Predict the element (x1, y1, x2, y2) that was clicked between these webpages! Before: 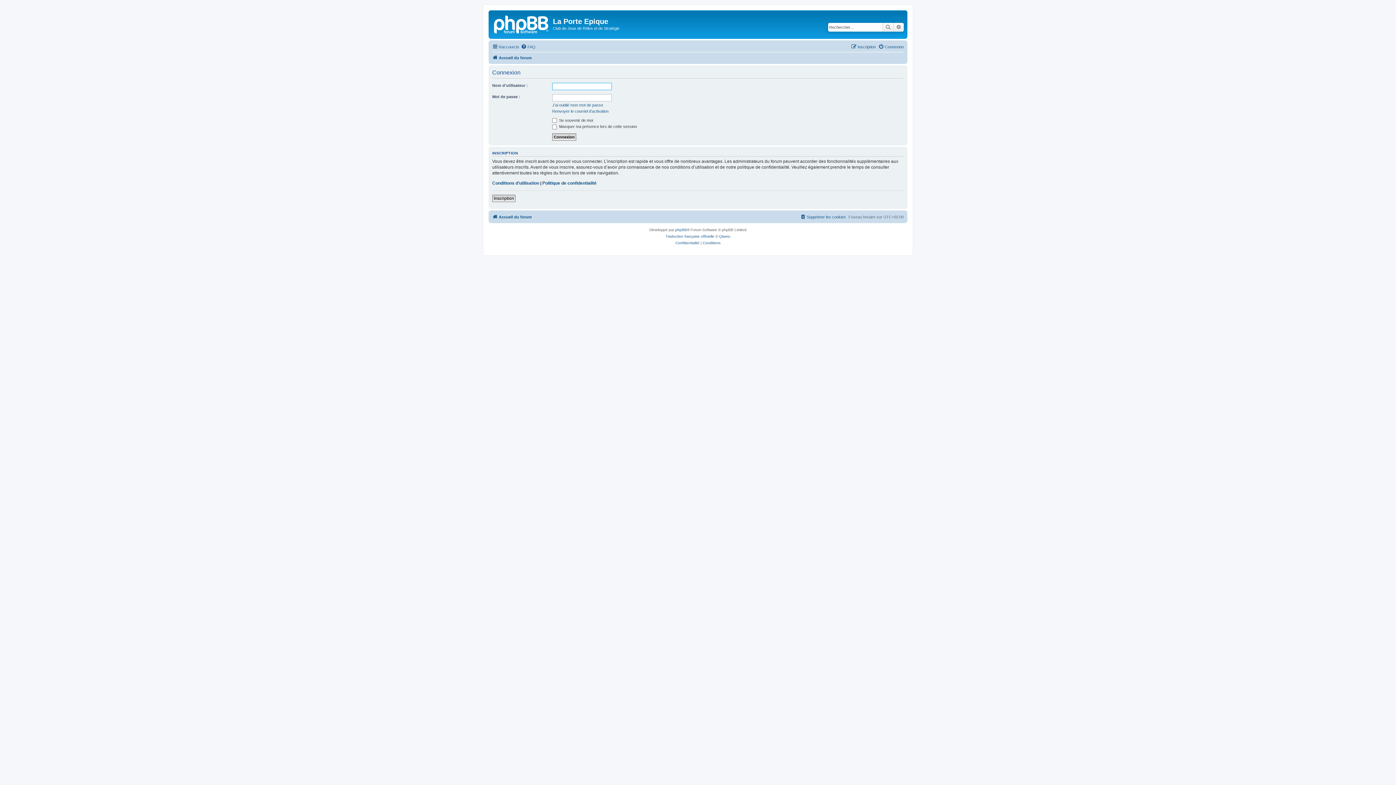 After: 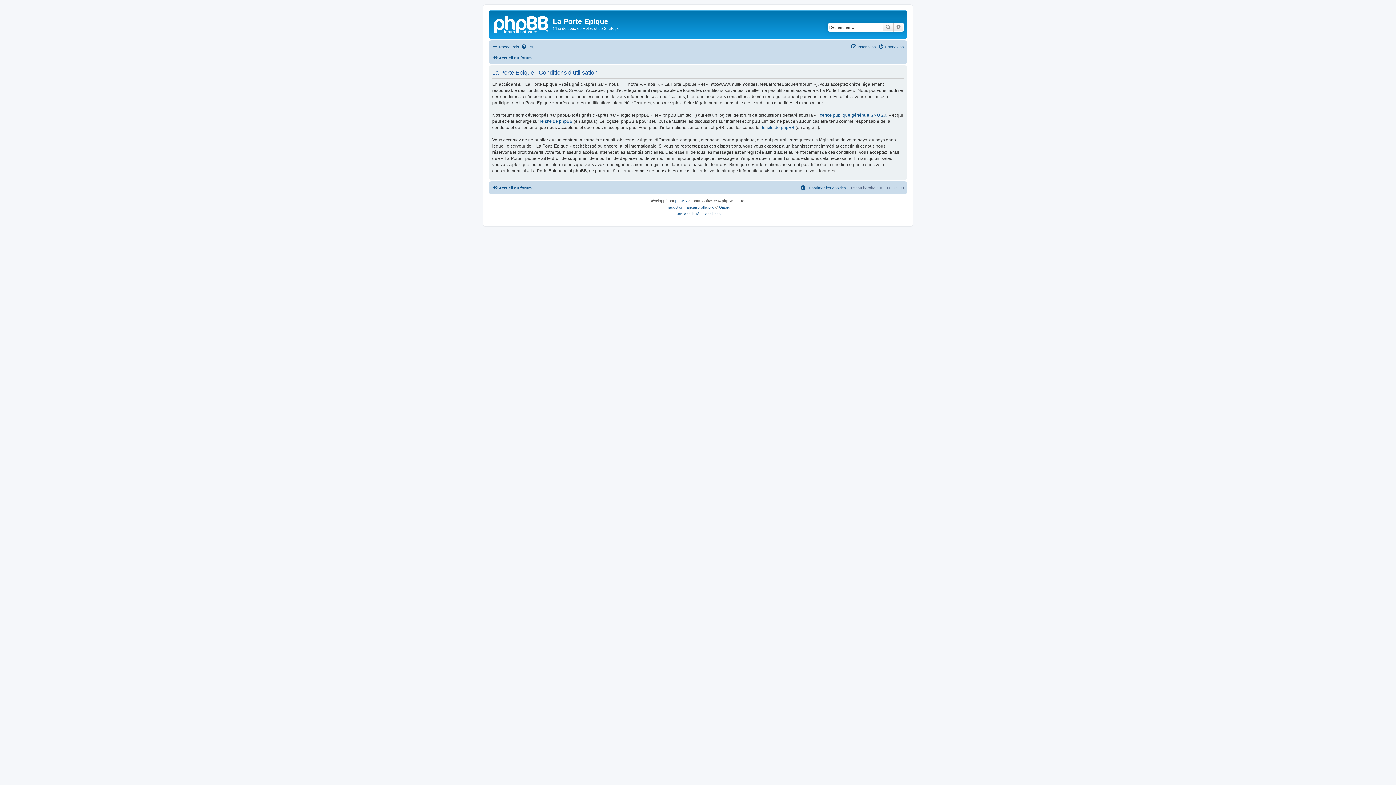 Action: bbox: (702, 240, 720, 246) label: Conditions